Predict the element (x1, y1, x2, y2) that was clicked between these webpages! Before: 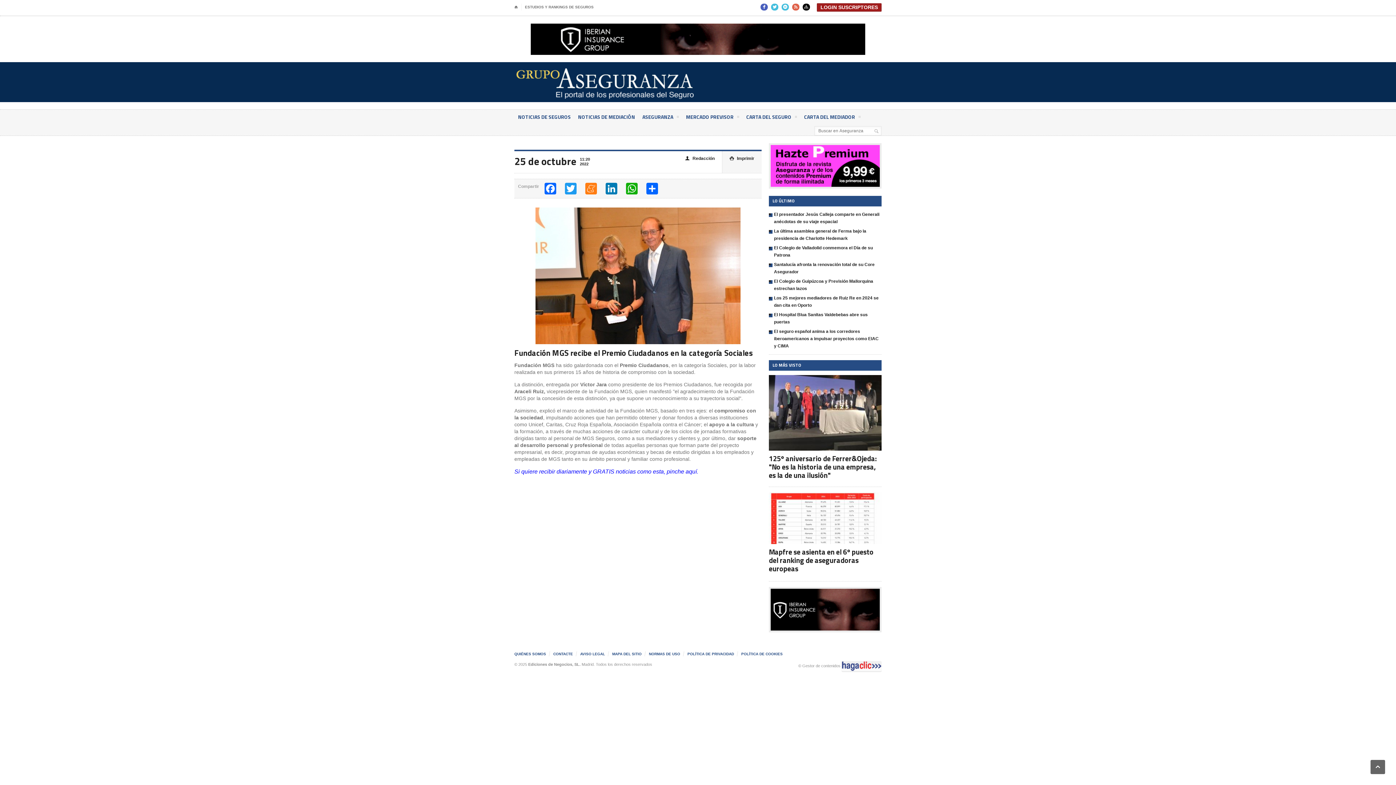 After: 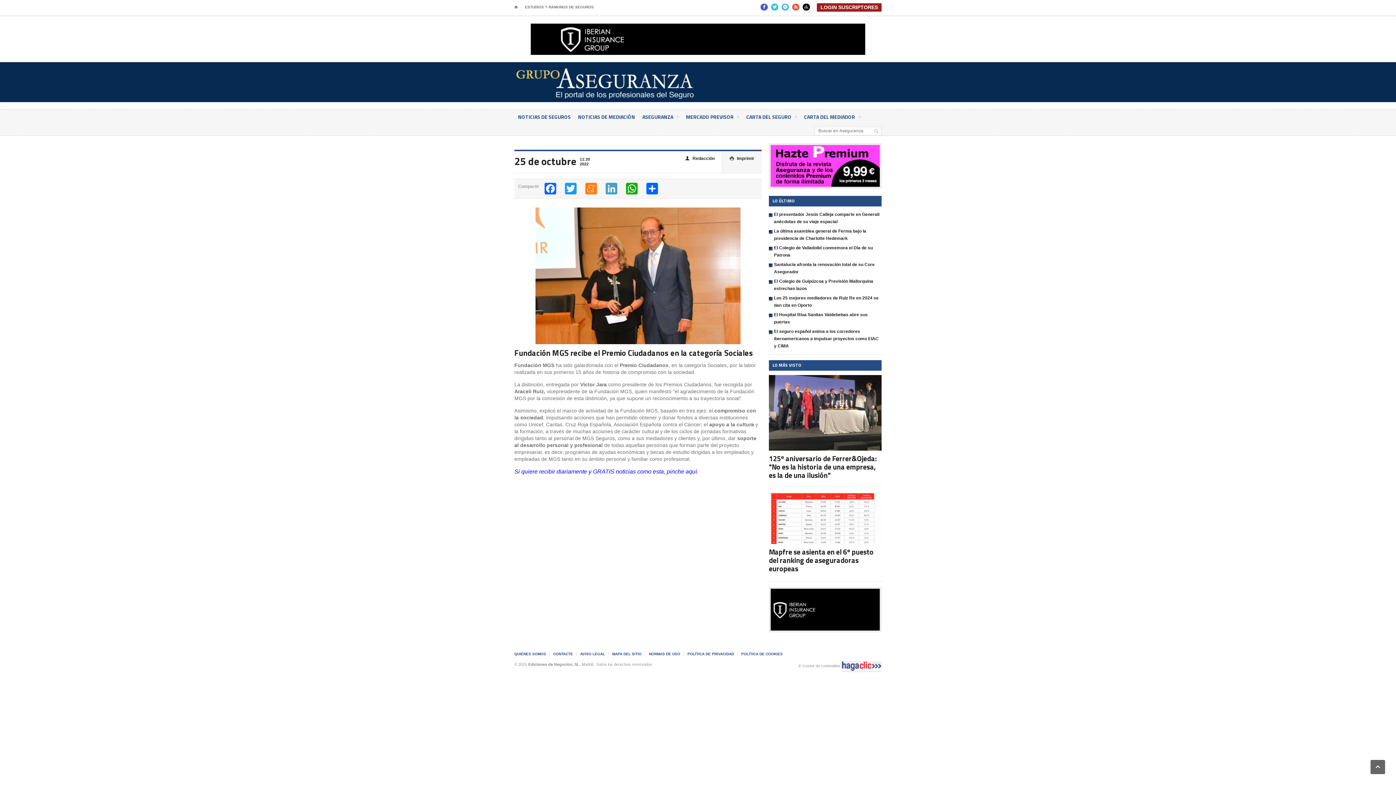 Action: bbox: (605, 183, 618, 194) label: LinkedIn